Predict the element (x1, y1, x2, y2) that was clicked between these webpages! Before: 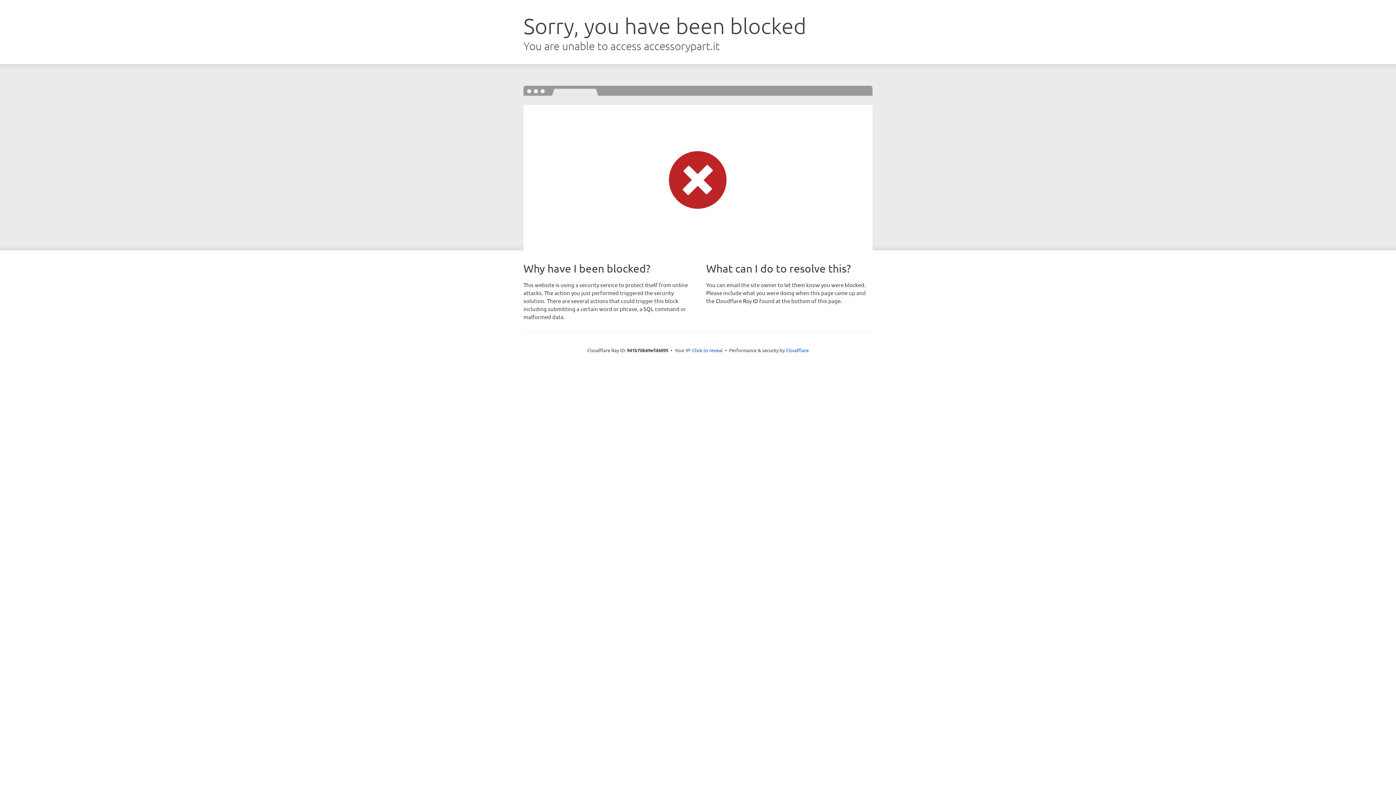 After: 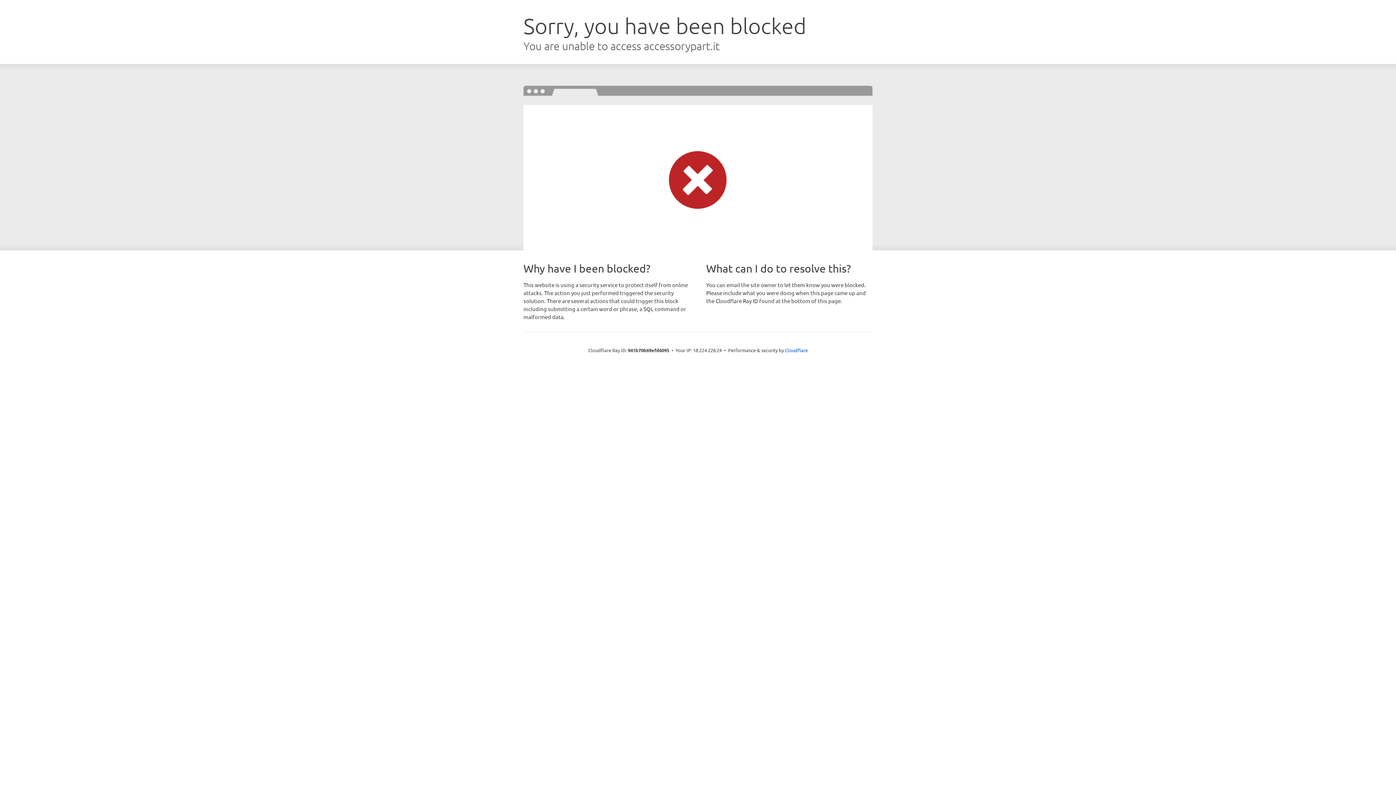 Action: bbox: (692, 346, 722, 353) label: Click to reveal